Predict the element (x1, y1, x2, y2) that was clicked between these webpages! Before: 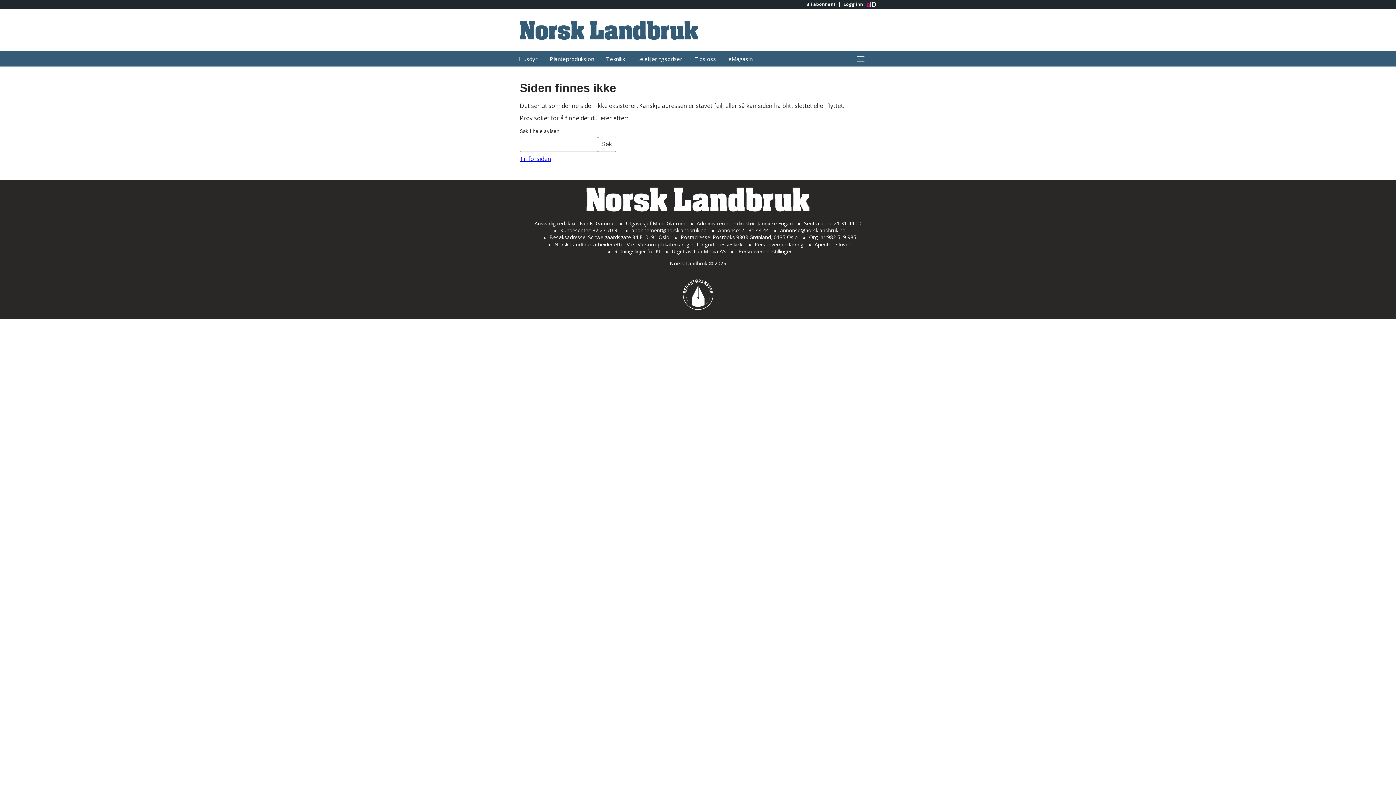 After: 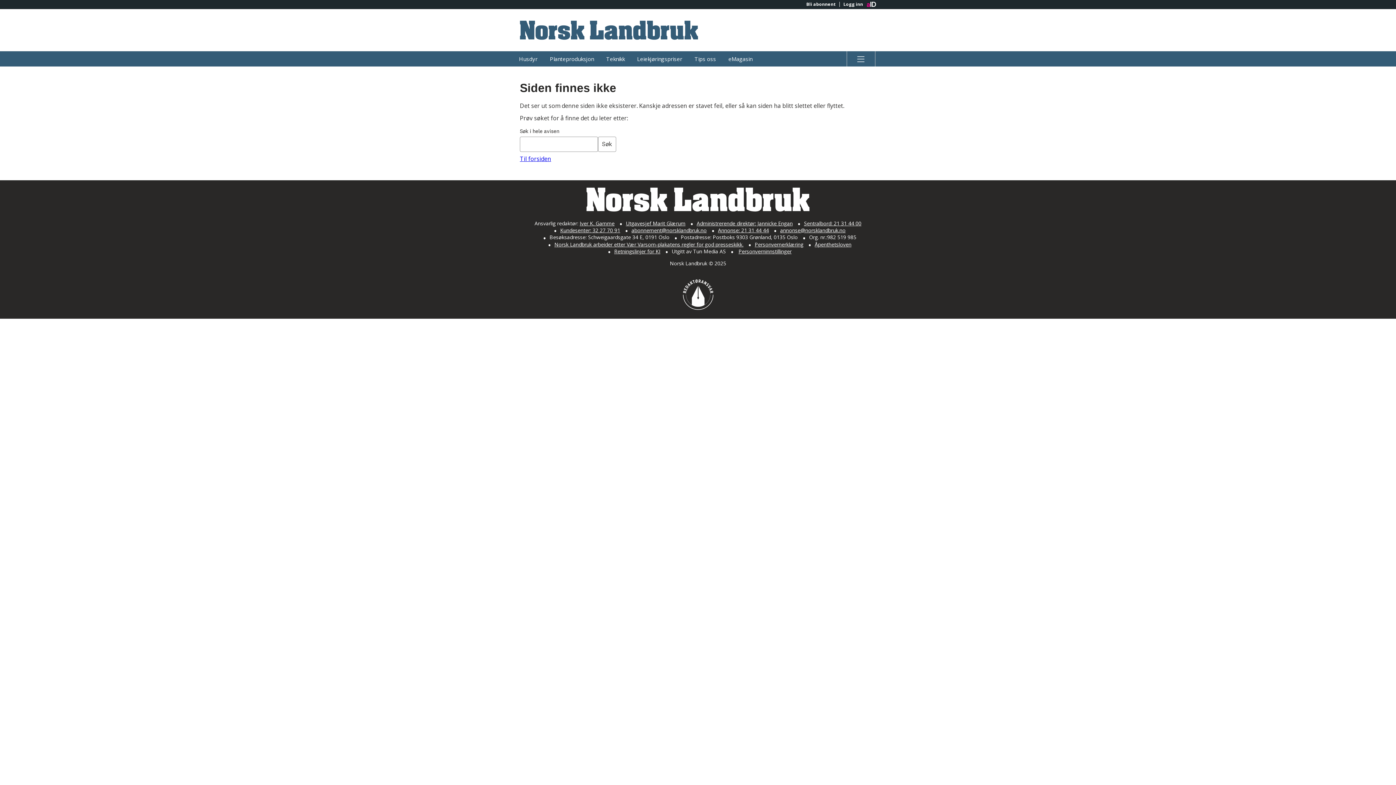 Action: bbox: (804, 219, 861, 226) label: Sentralbord: 21 31 44 00